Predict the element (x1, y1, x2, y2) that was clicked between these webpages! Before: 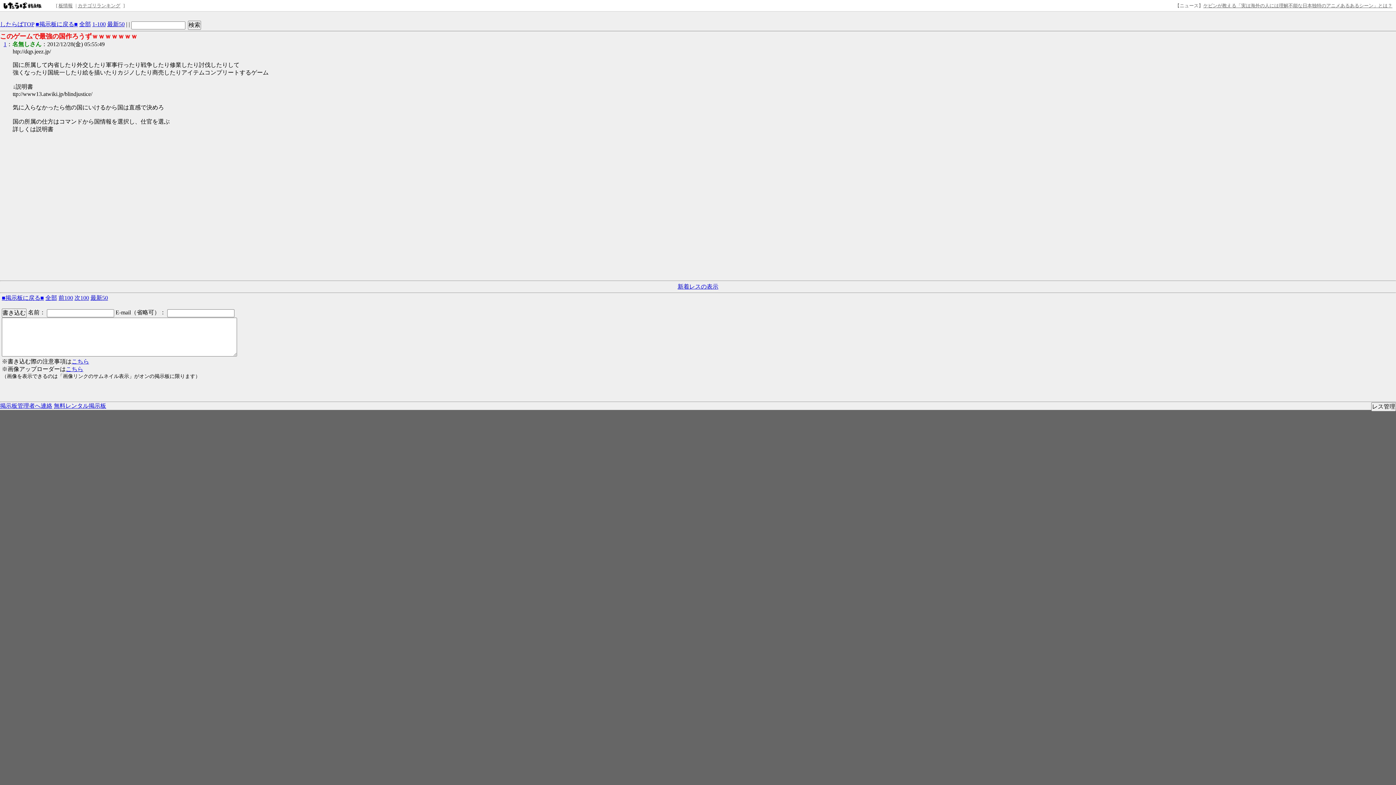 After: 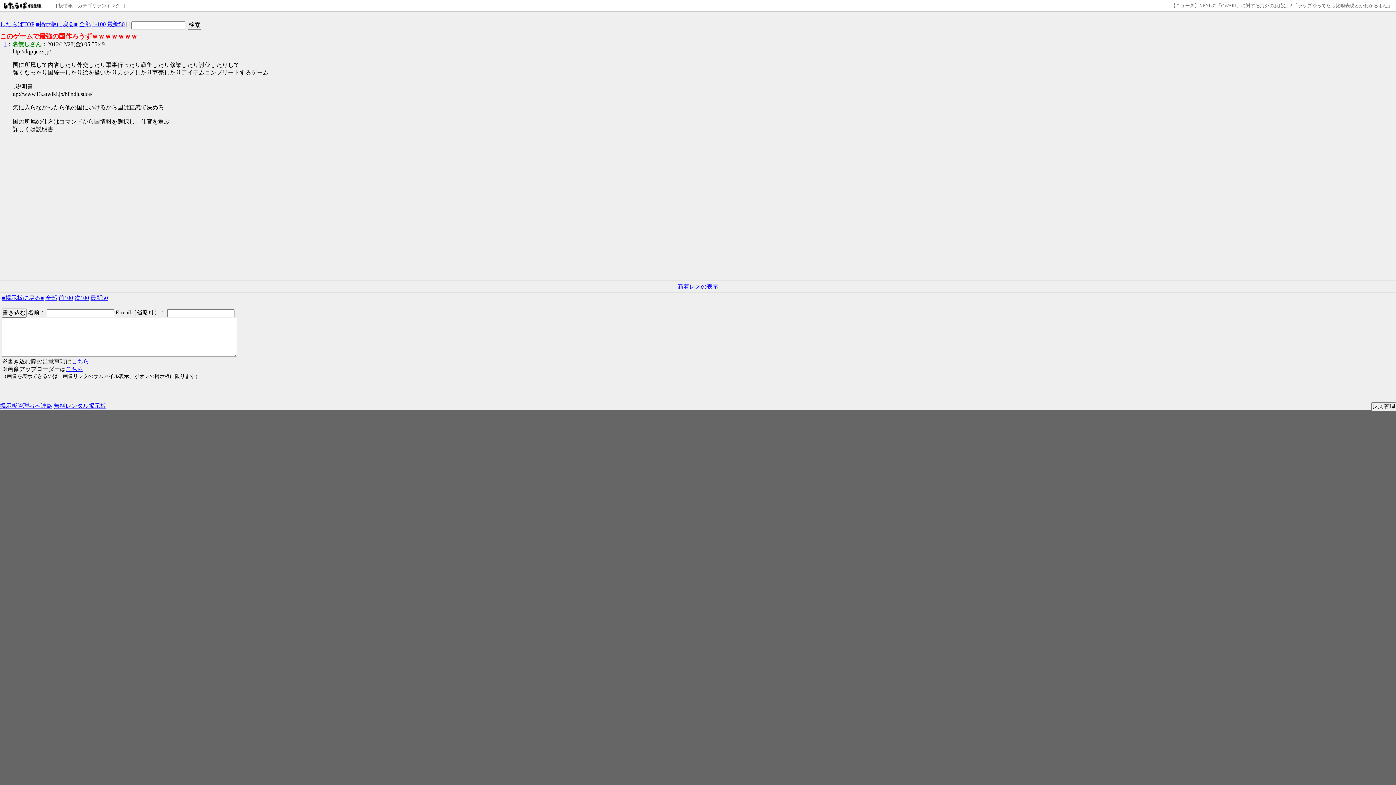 Action: bbox: (90, 294, 108, 301) label: 最新50